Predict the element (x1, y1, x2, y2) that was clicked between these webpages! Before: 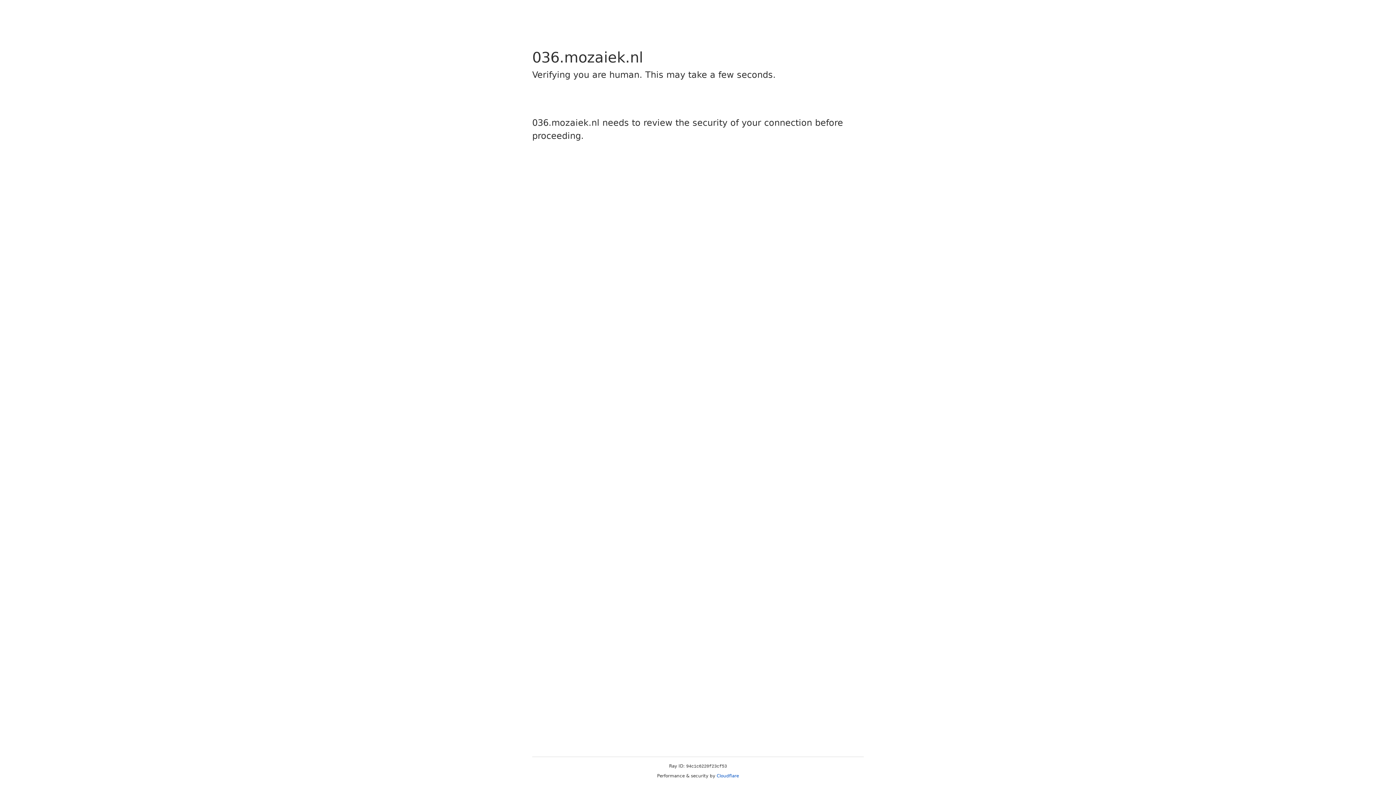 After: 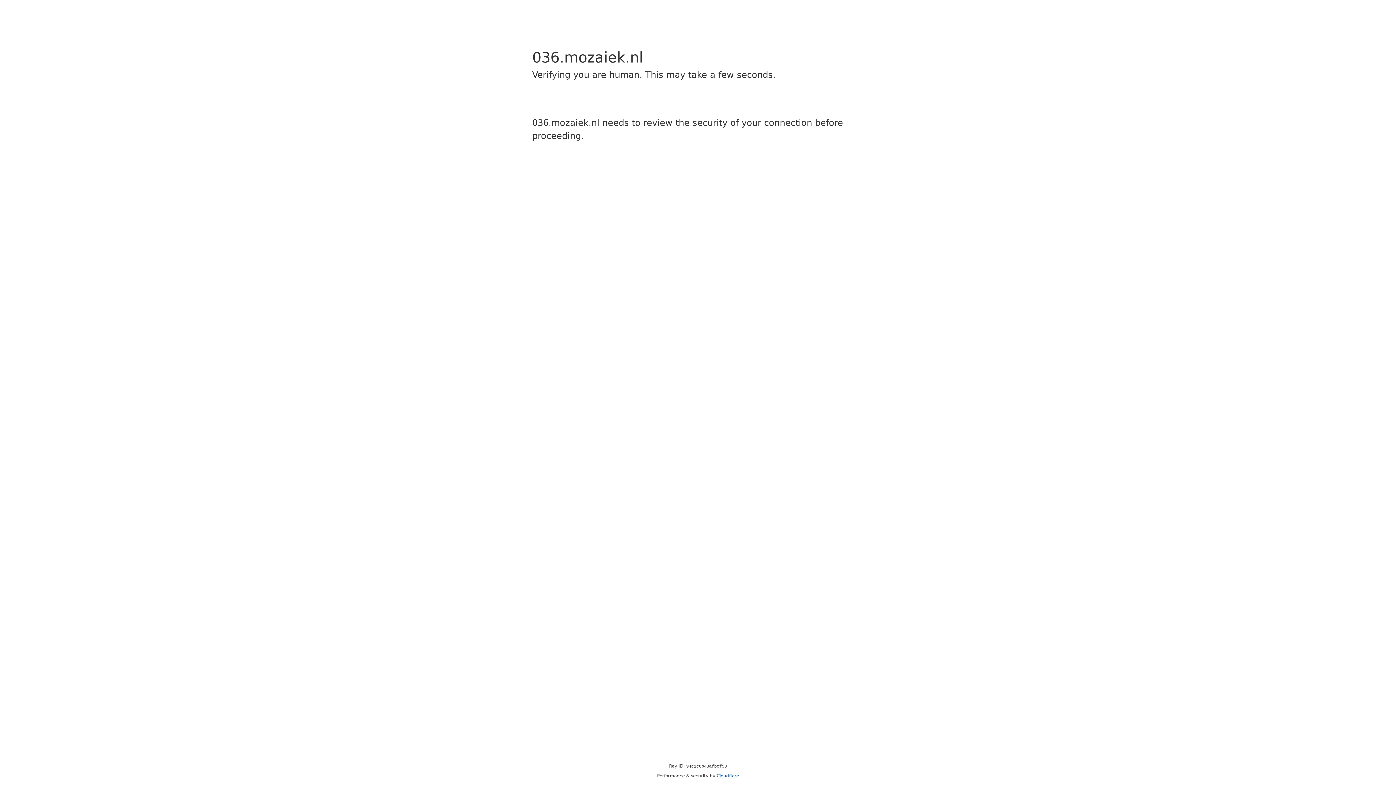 Action: bbox: (716, 773, 739, 778) label: Cloudflare